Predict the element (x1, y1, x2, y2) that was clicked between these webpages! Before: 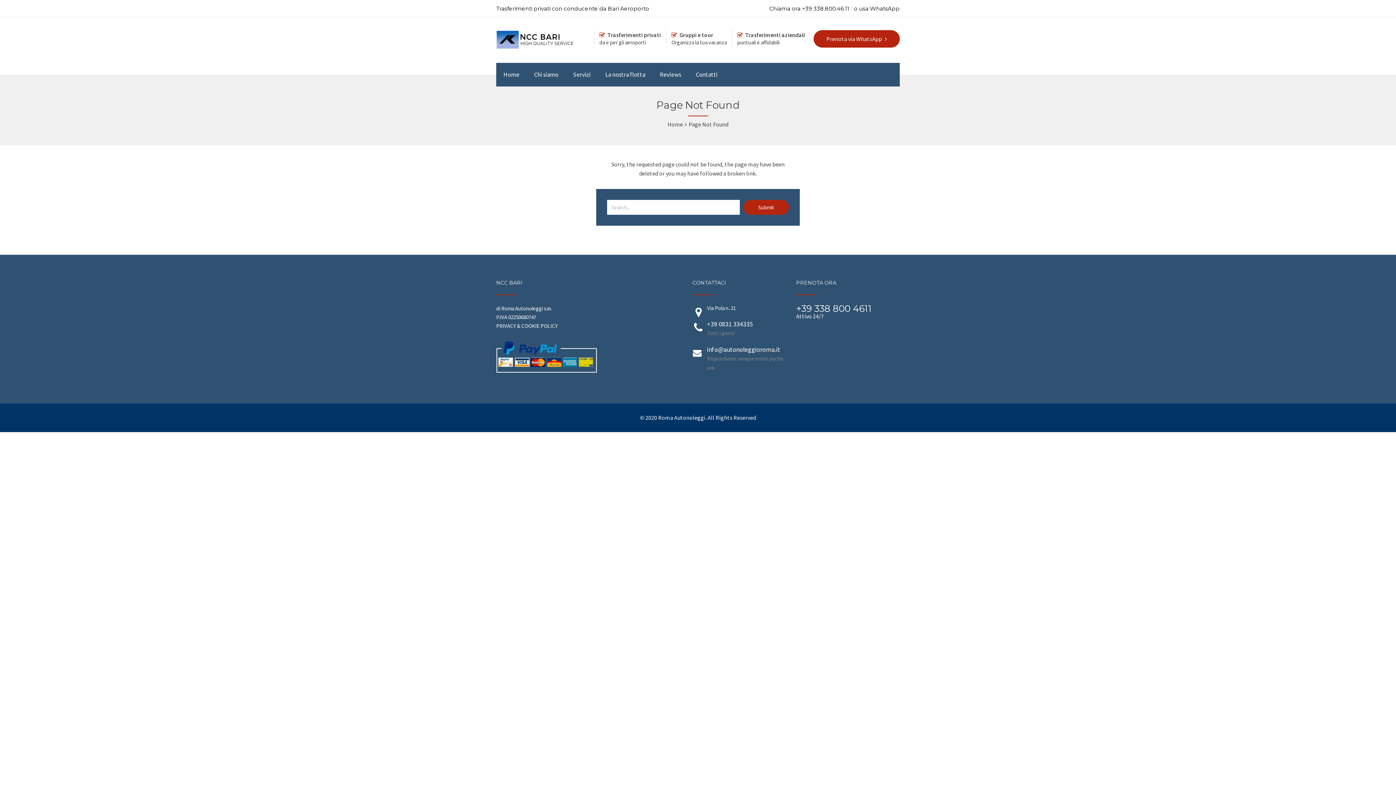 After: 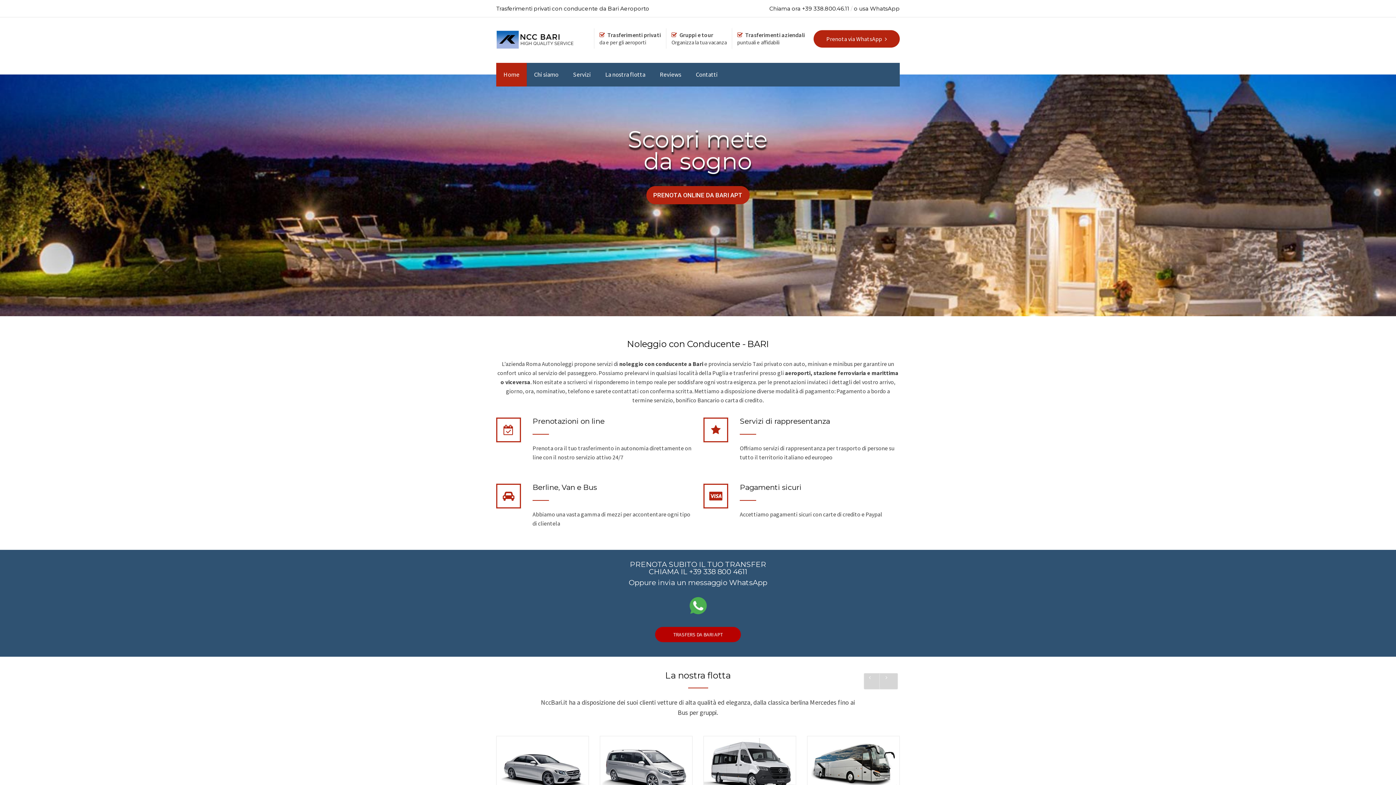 Action: bbox: (496, 45, 580, 52)